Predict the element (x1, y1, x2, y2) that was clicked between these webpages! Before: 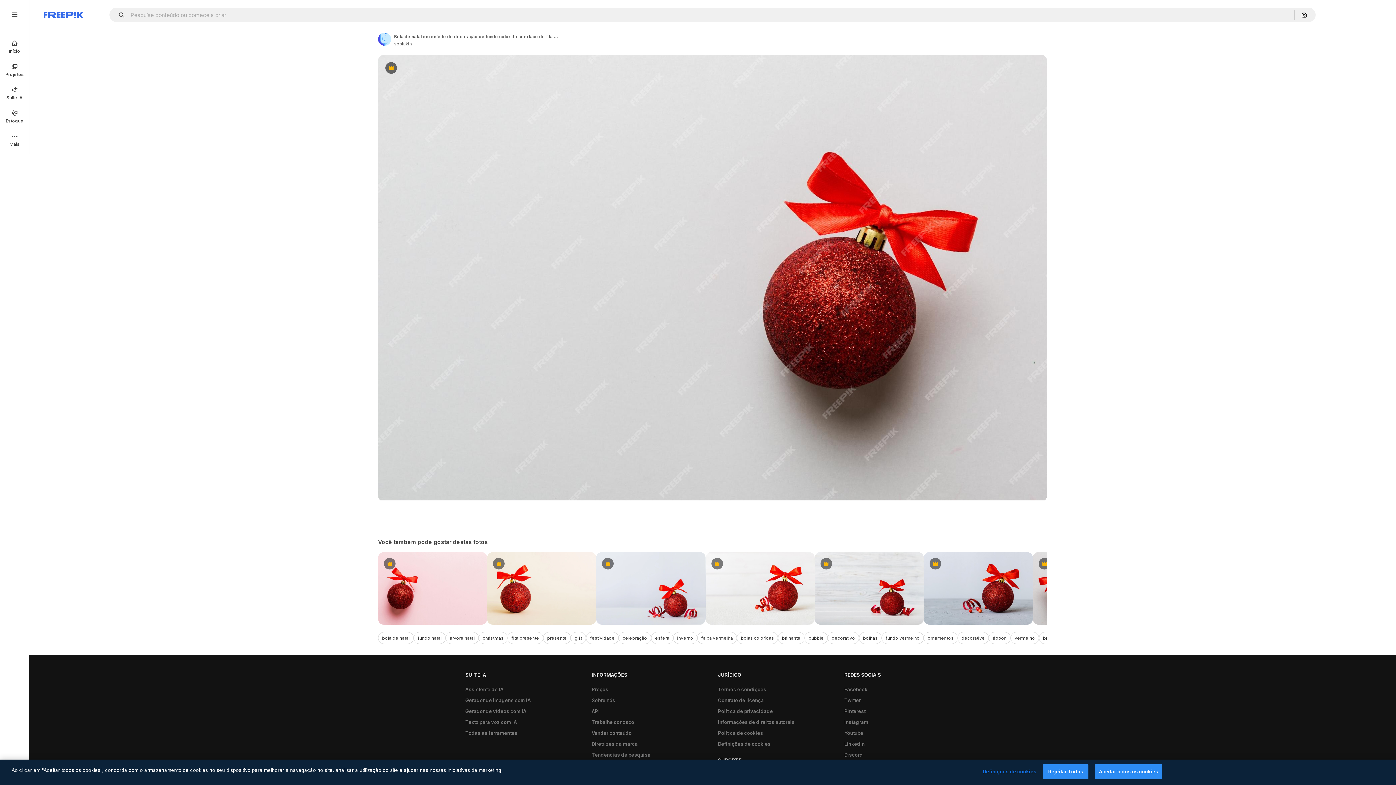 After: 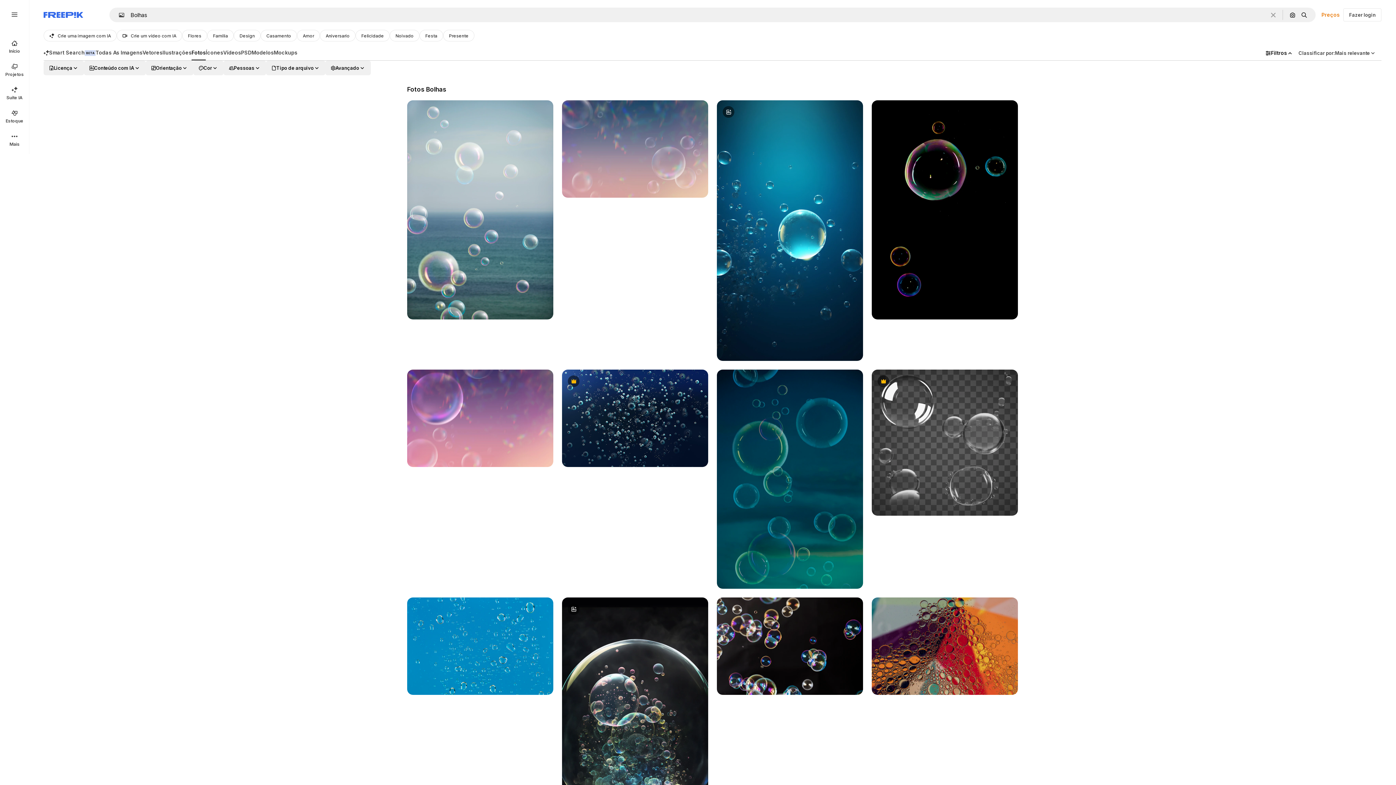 Action: label: bolhas bbox: (859, 632, 881, 644)